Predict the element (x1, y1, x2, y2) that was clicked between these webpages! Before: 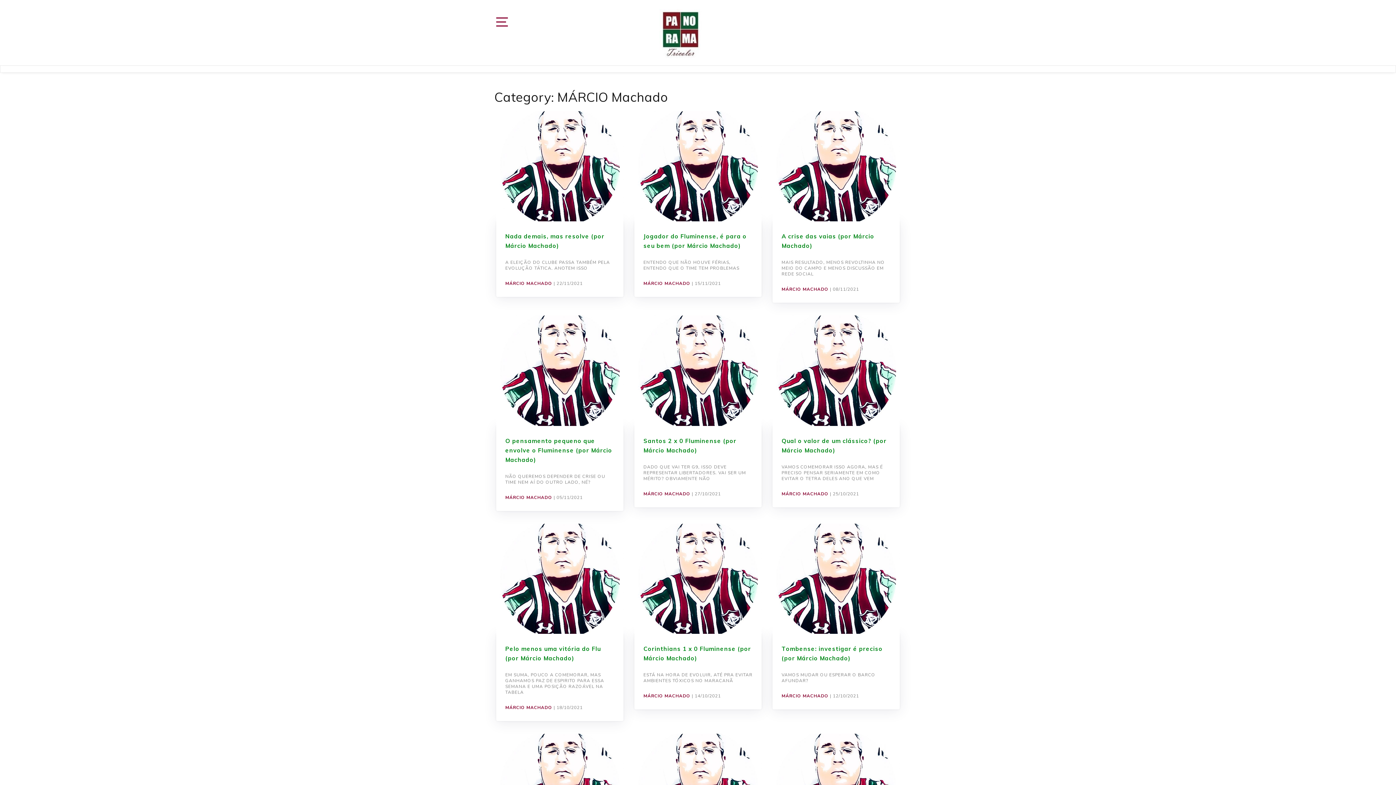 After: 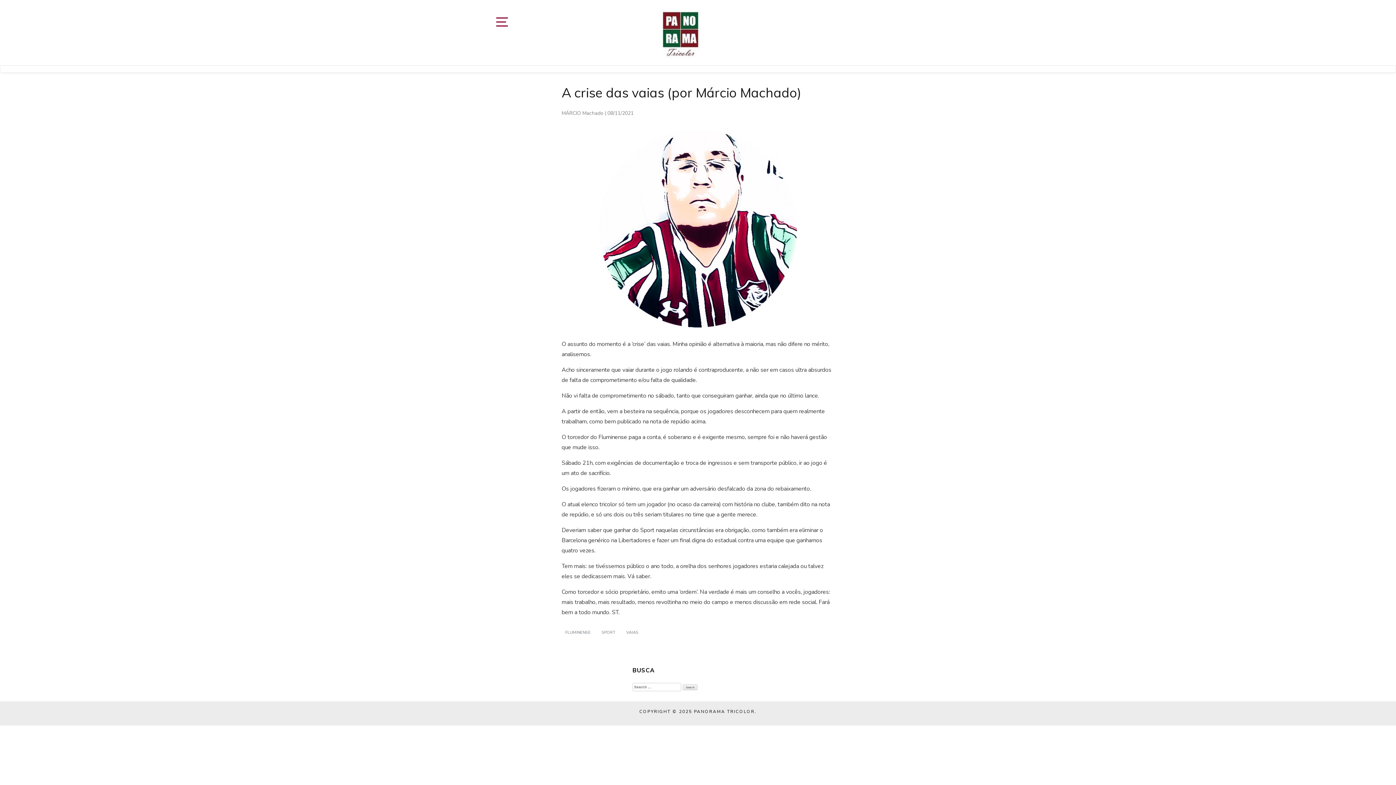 Action: bbox: (772, 111, 900, 221)